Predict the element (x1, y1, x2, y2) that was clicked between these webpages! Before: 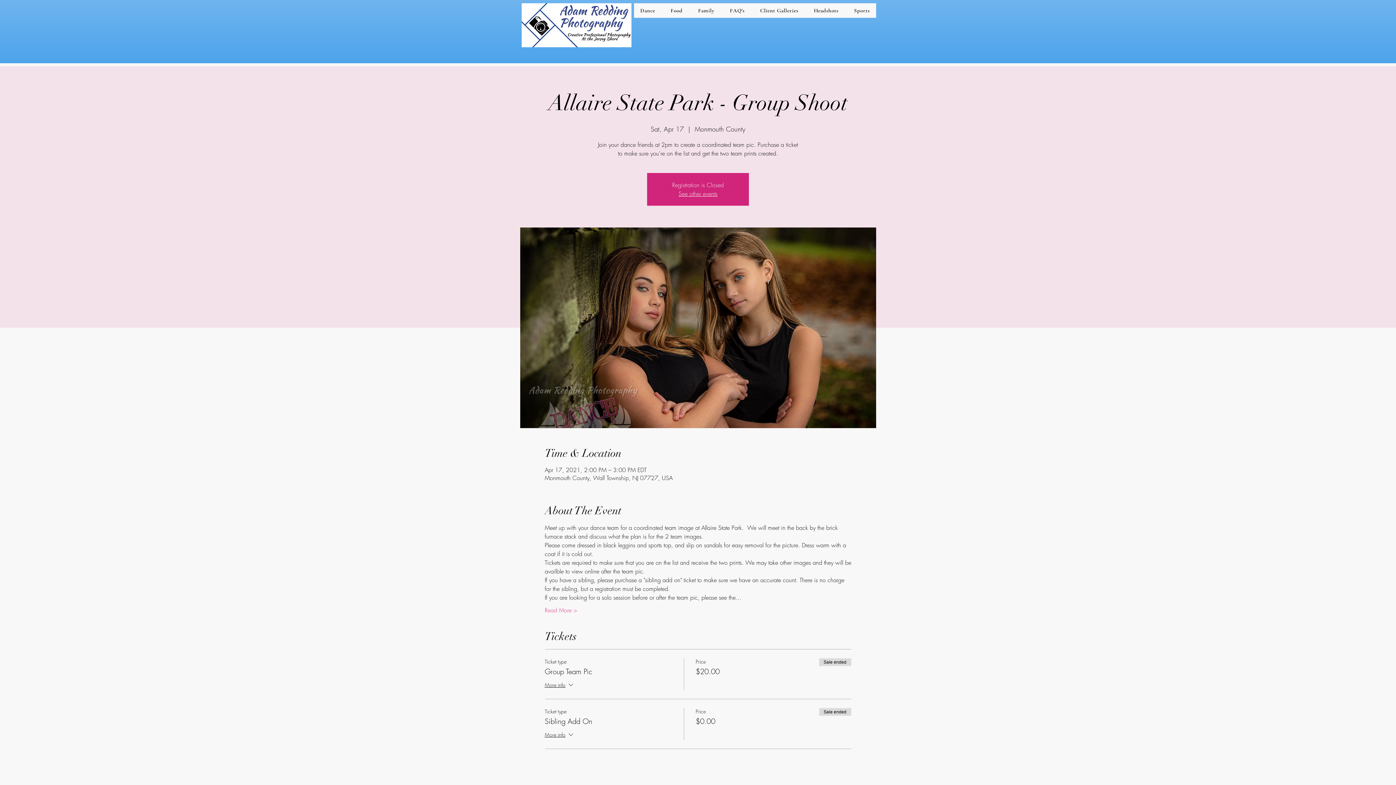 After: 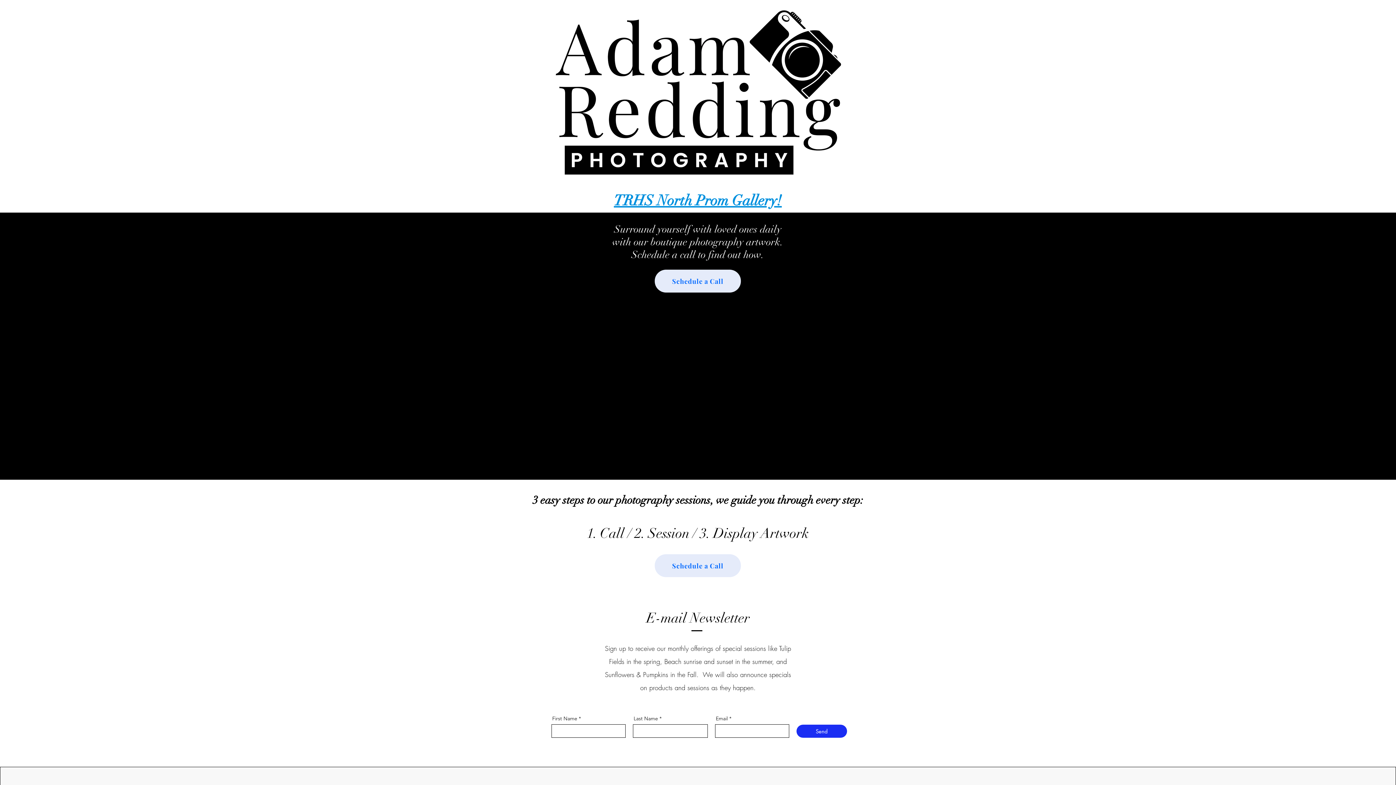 Action: bbox: (678, 189, 717, 197) label: See other events